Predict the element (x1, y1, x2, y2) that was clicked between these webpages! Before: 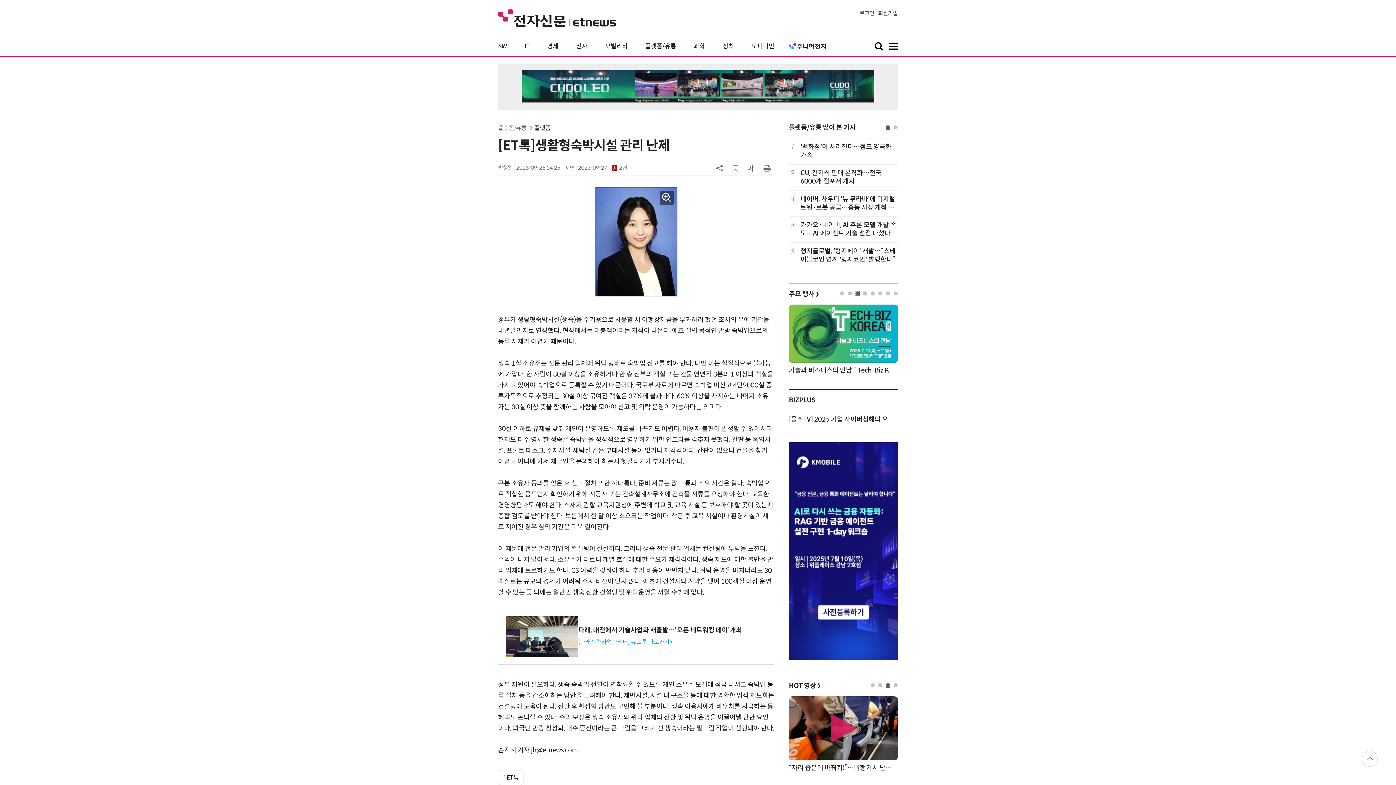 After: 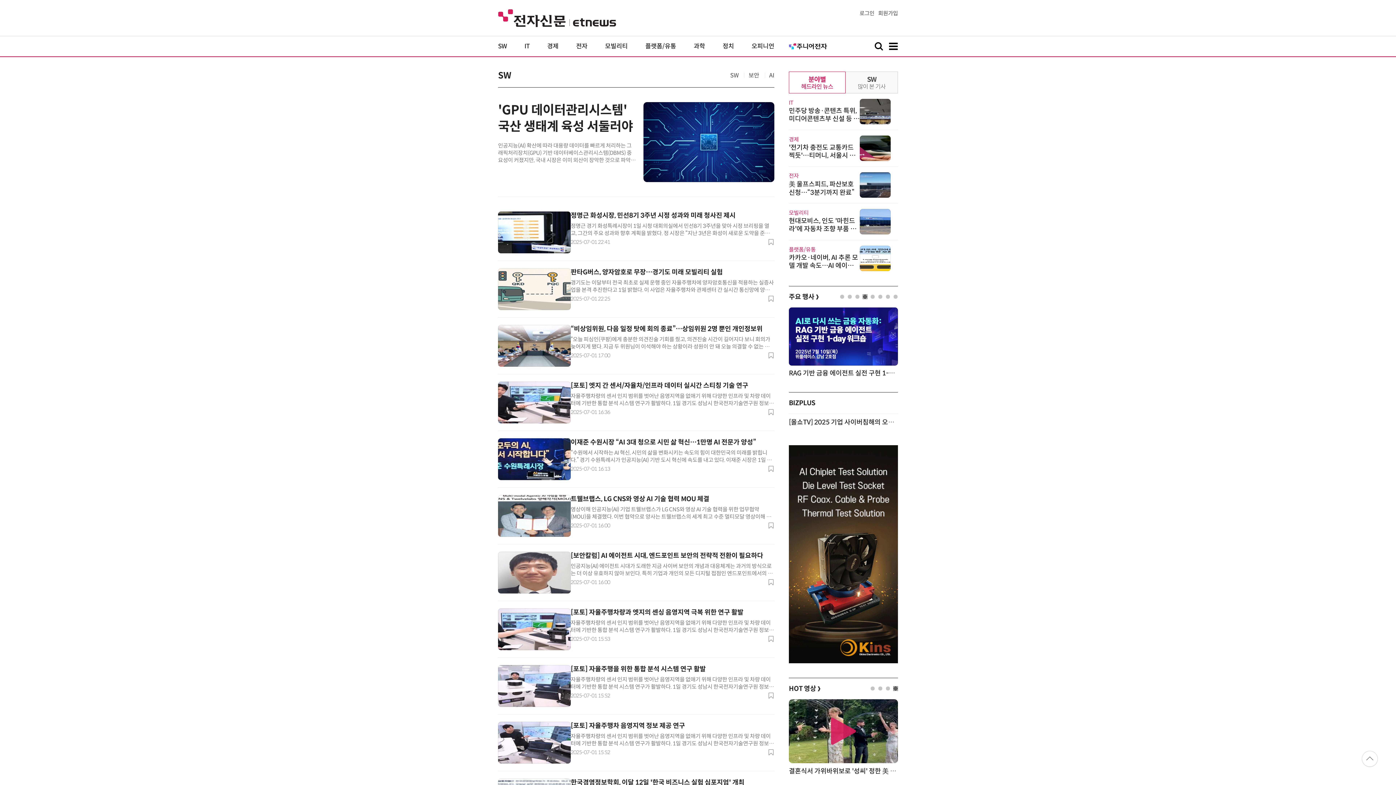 Action: bbox: (498, 42, 507, 50) label: SW